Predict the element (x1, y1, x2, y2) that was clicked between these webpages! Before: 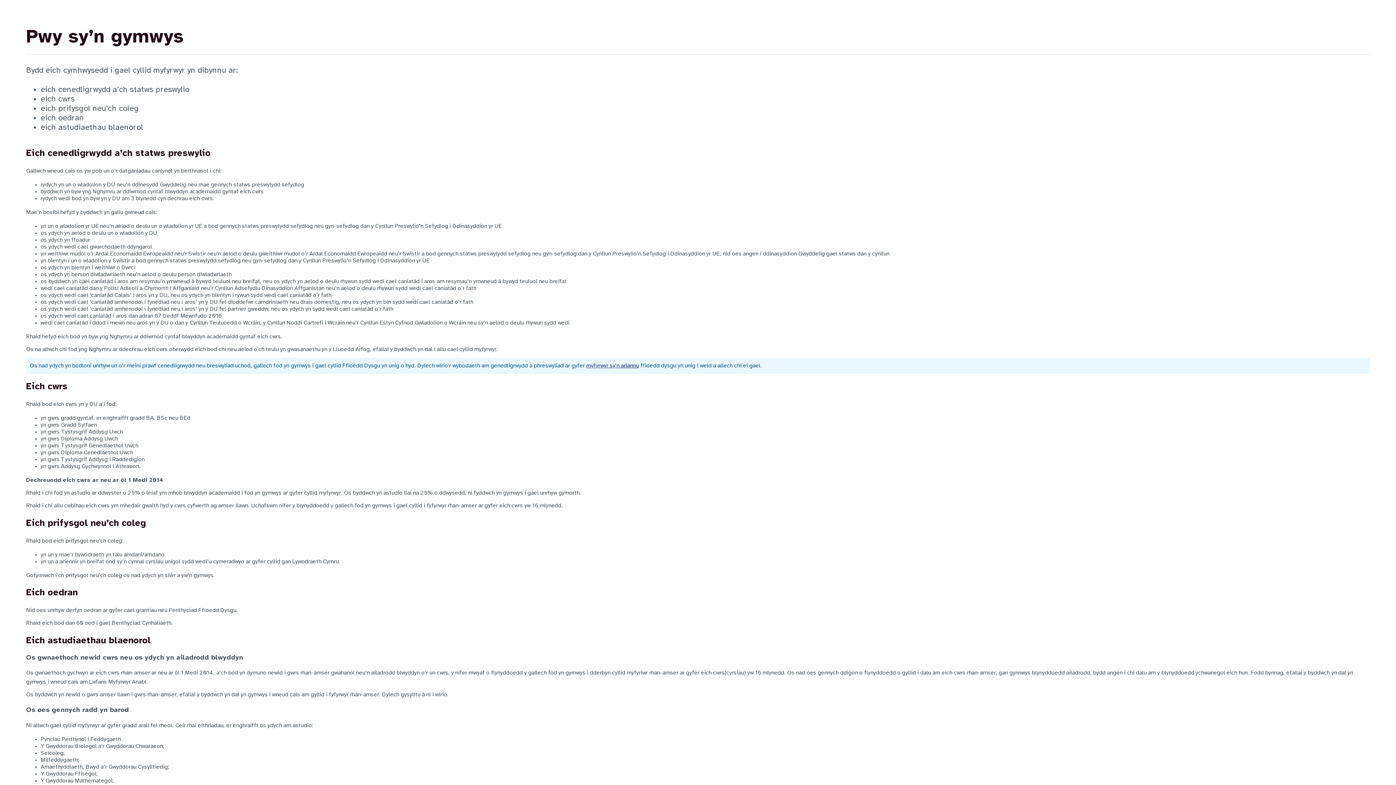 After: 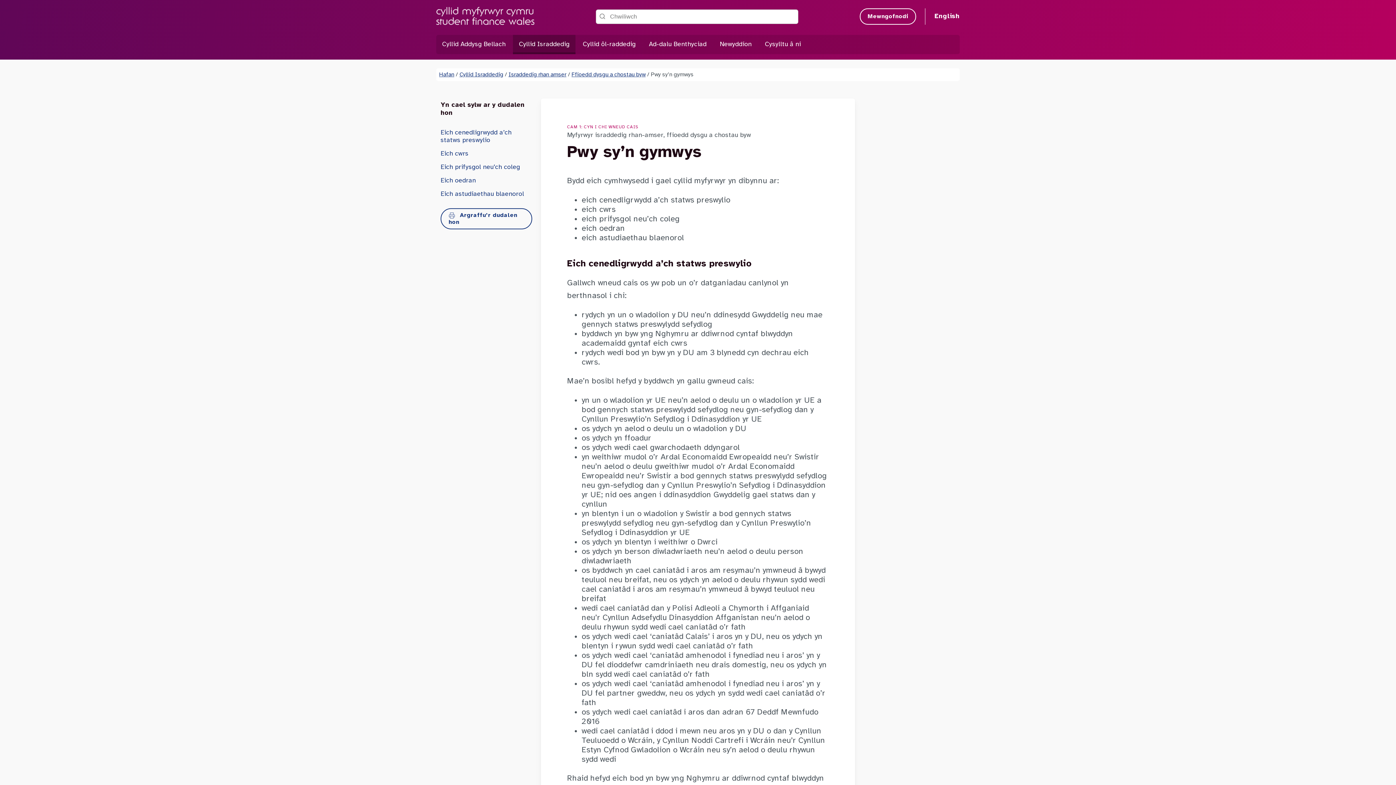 Action: bbox: (586, 361, 639, 370) label: myfyrwyr sy'n ariannu